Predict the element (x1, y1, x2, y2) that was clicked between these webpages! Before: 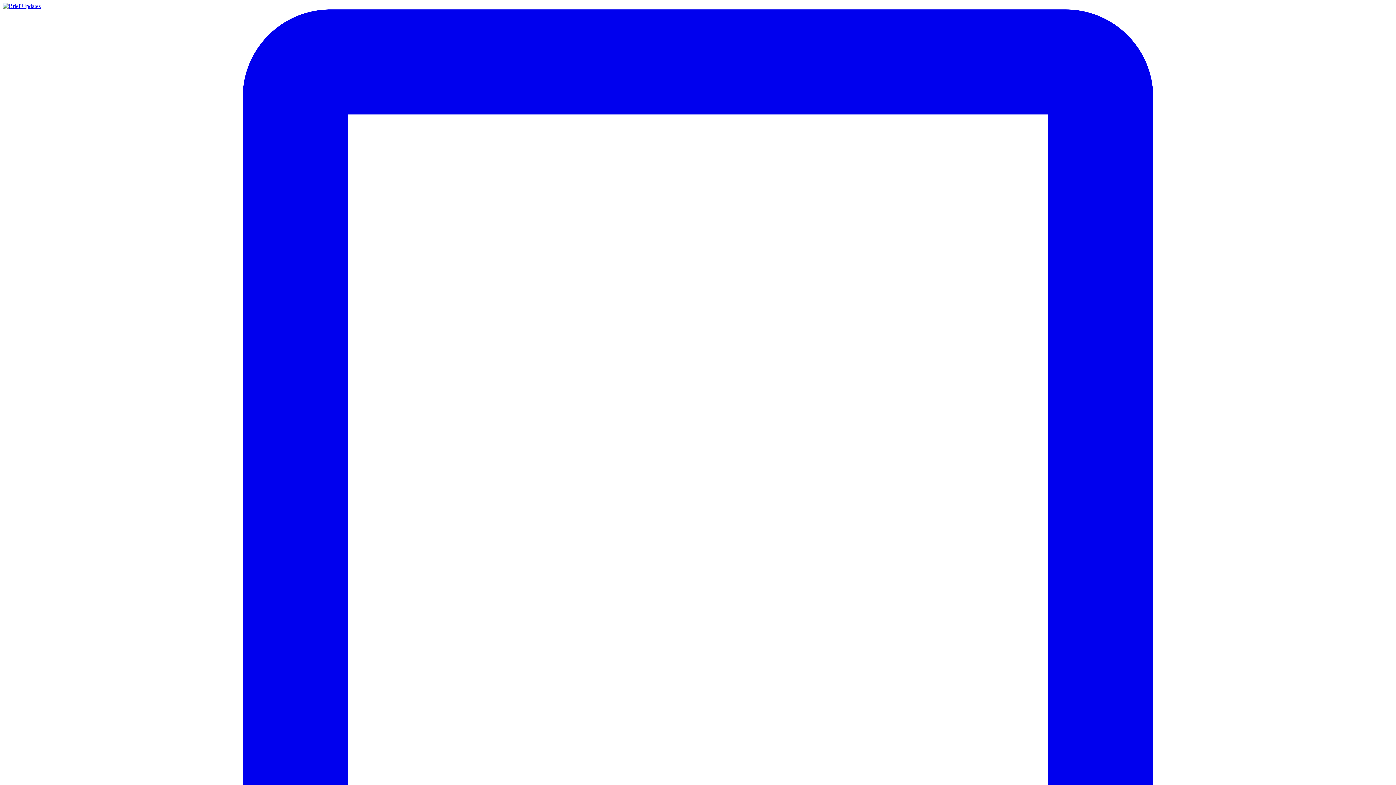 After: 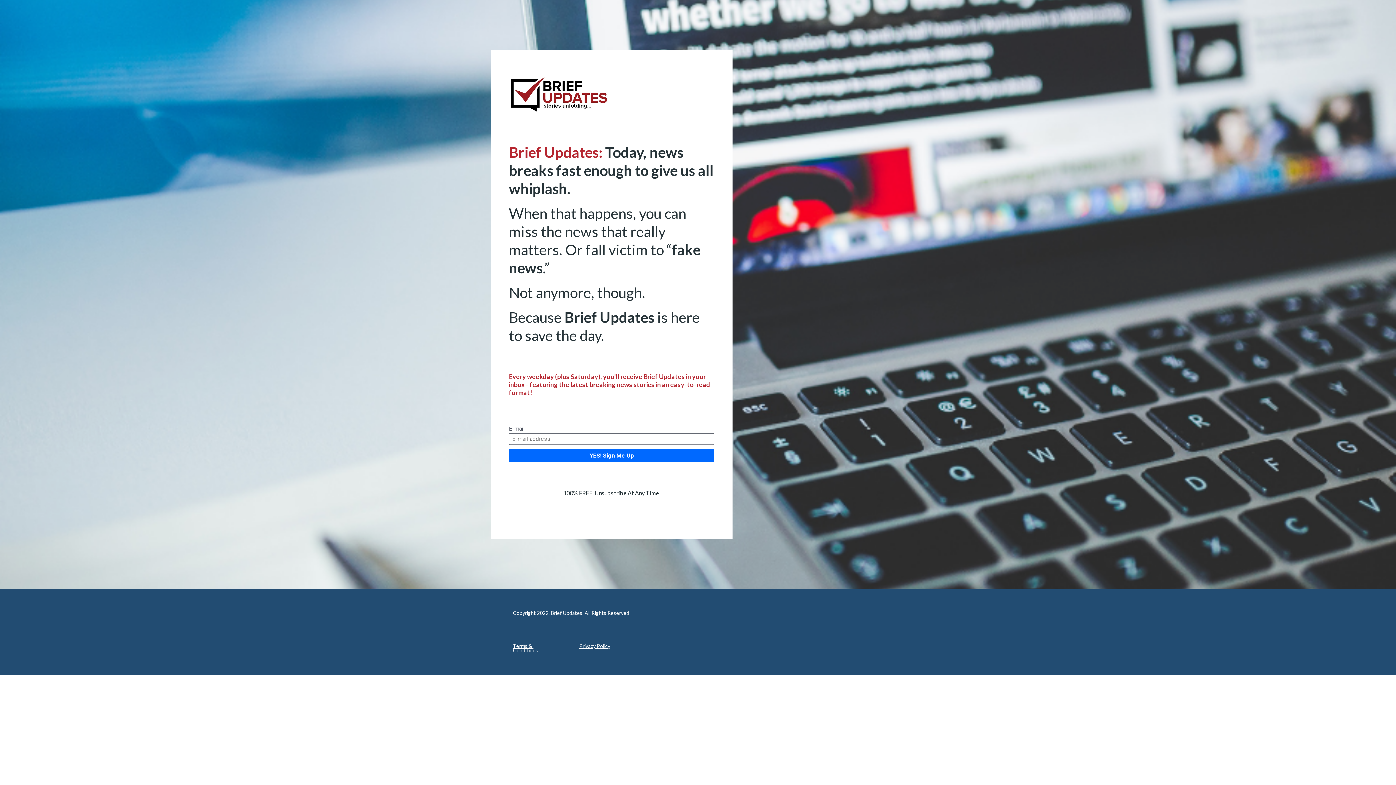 Action: bbox: (2, 2, 40, 9)